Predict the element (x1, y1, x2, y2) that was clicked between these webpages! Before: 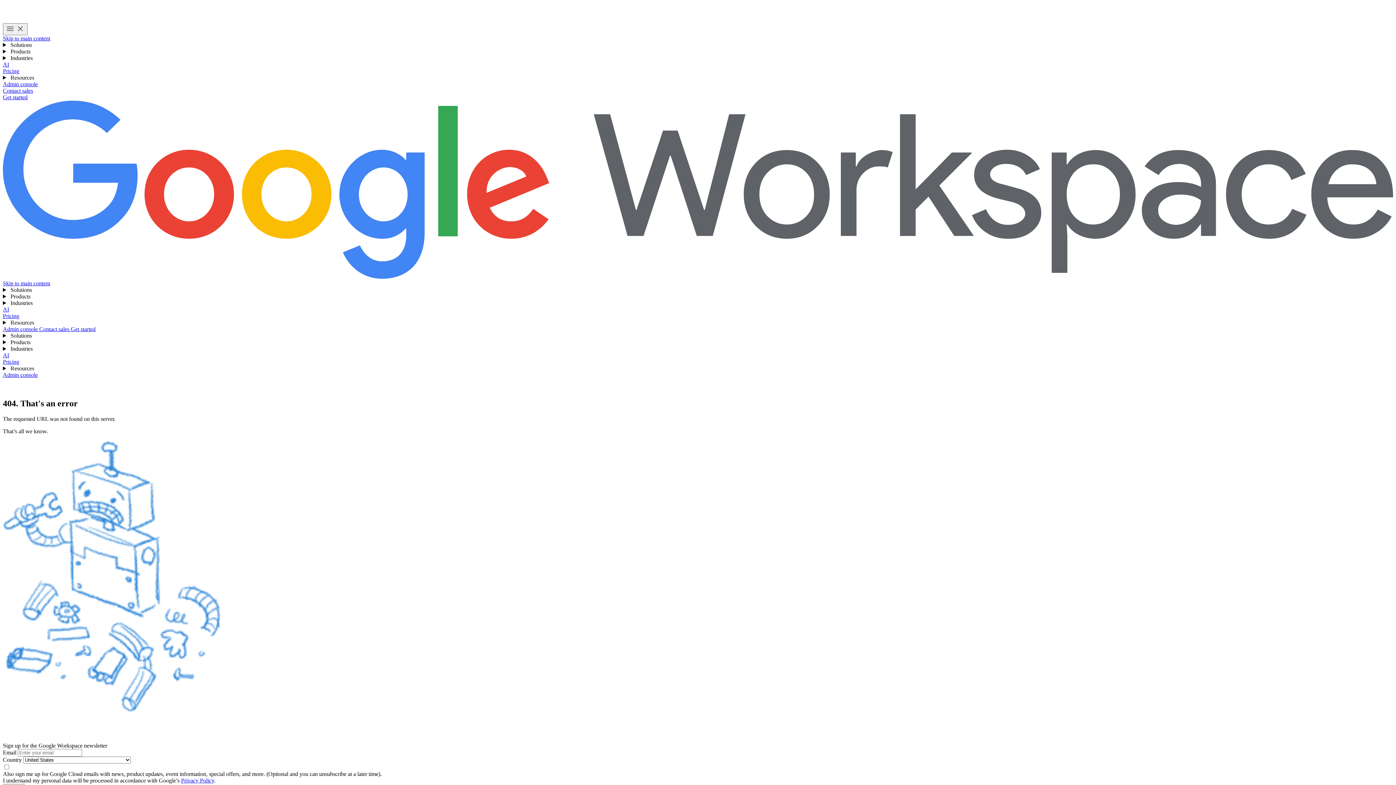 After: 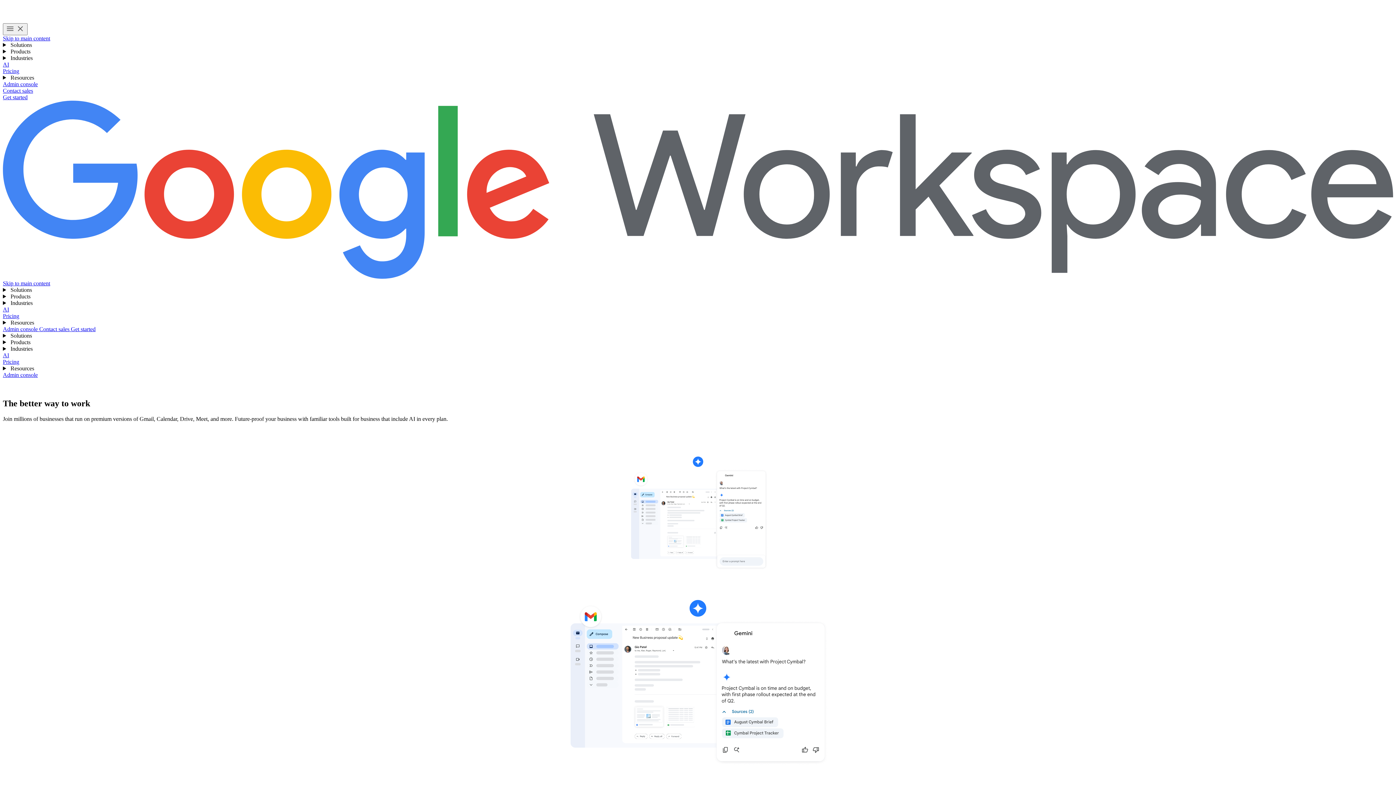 Action: bbox: (2, 100, 1393, 280) label: Google Workspace